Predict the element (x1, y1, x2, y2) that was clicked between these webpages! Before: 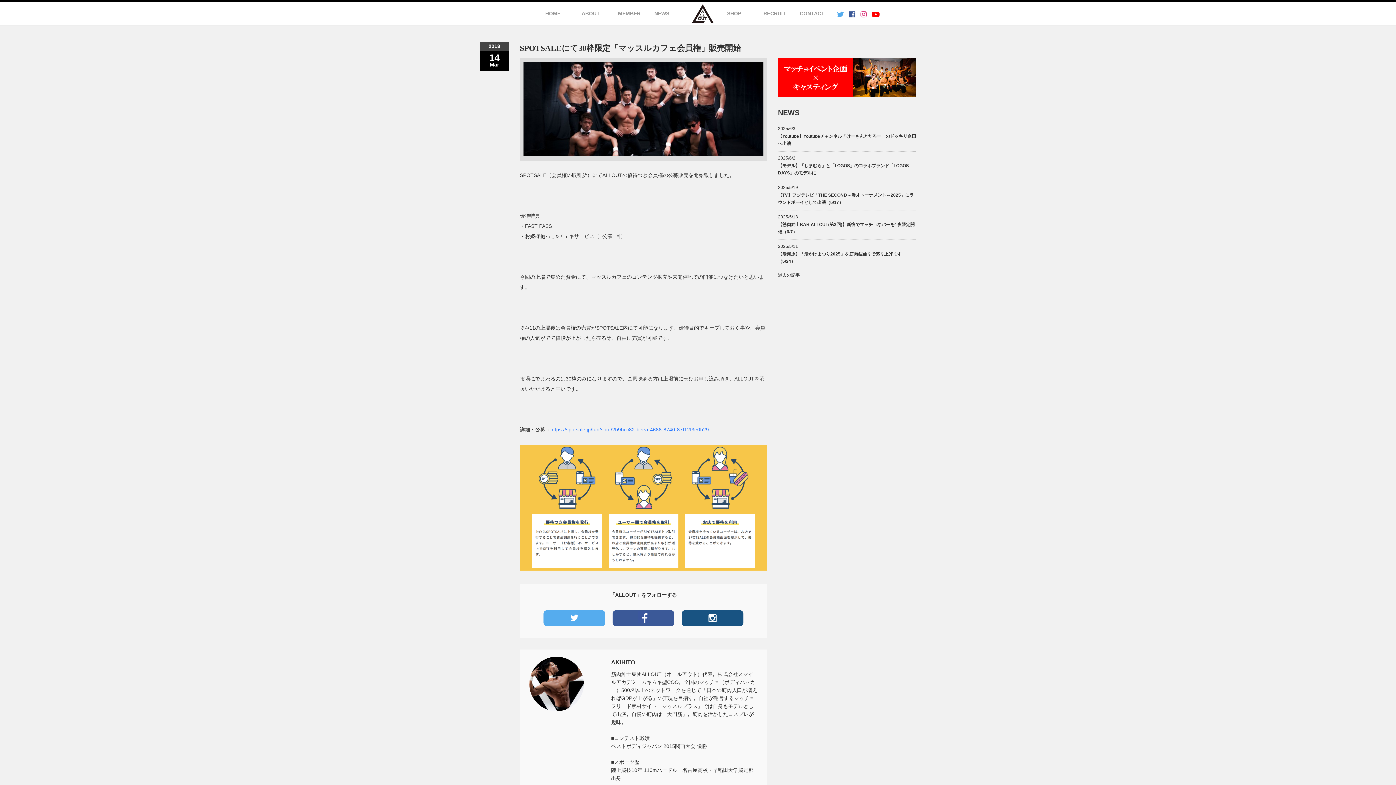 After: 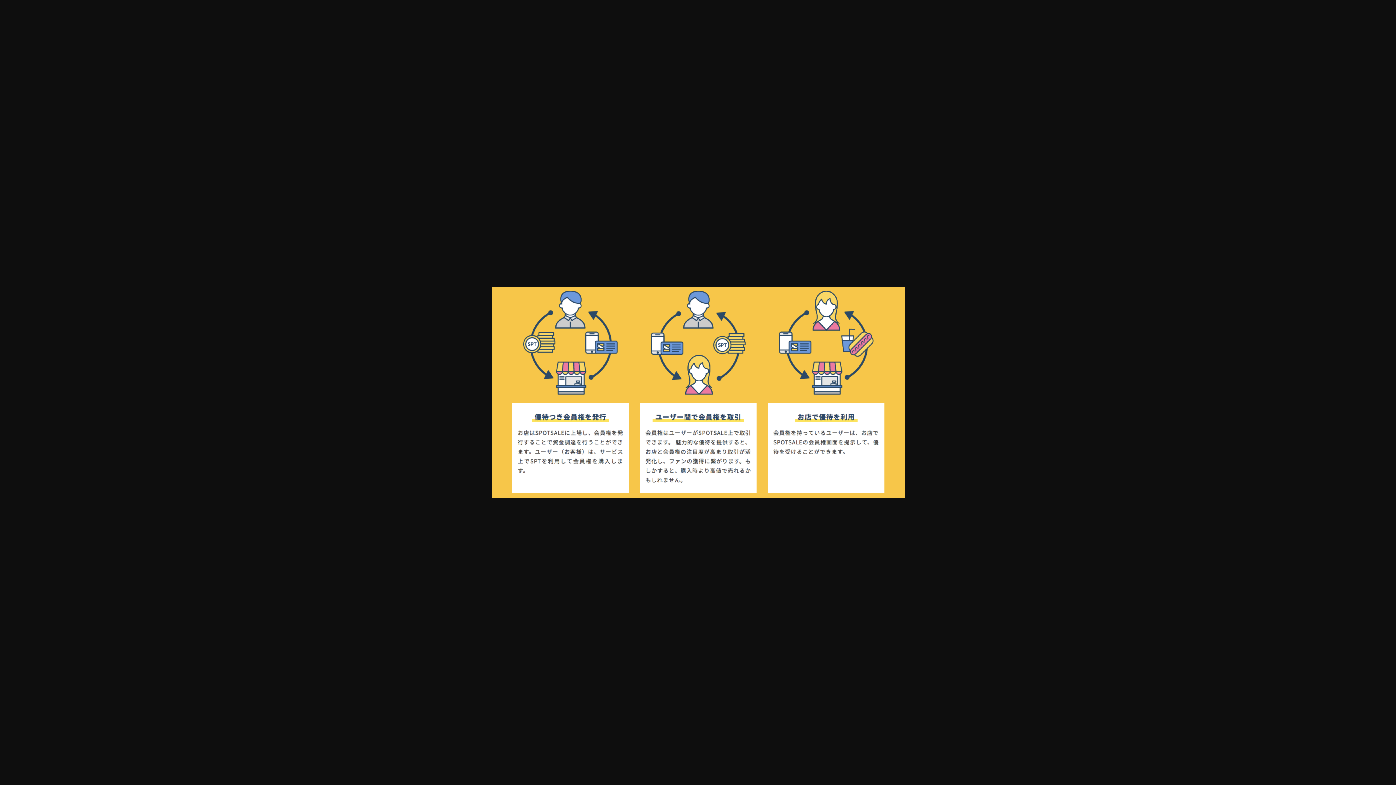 Action: bbox: (520, 566, 767, 572)